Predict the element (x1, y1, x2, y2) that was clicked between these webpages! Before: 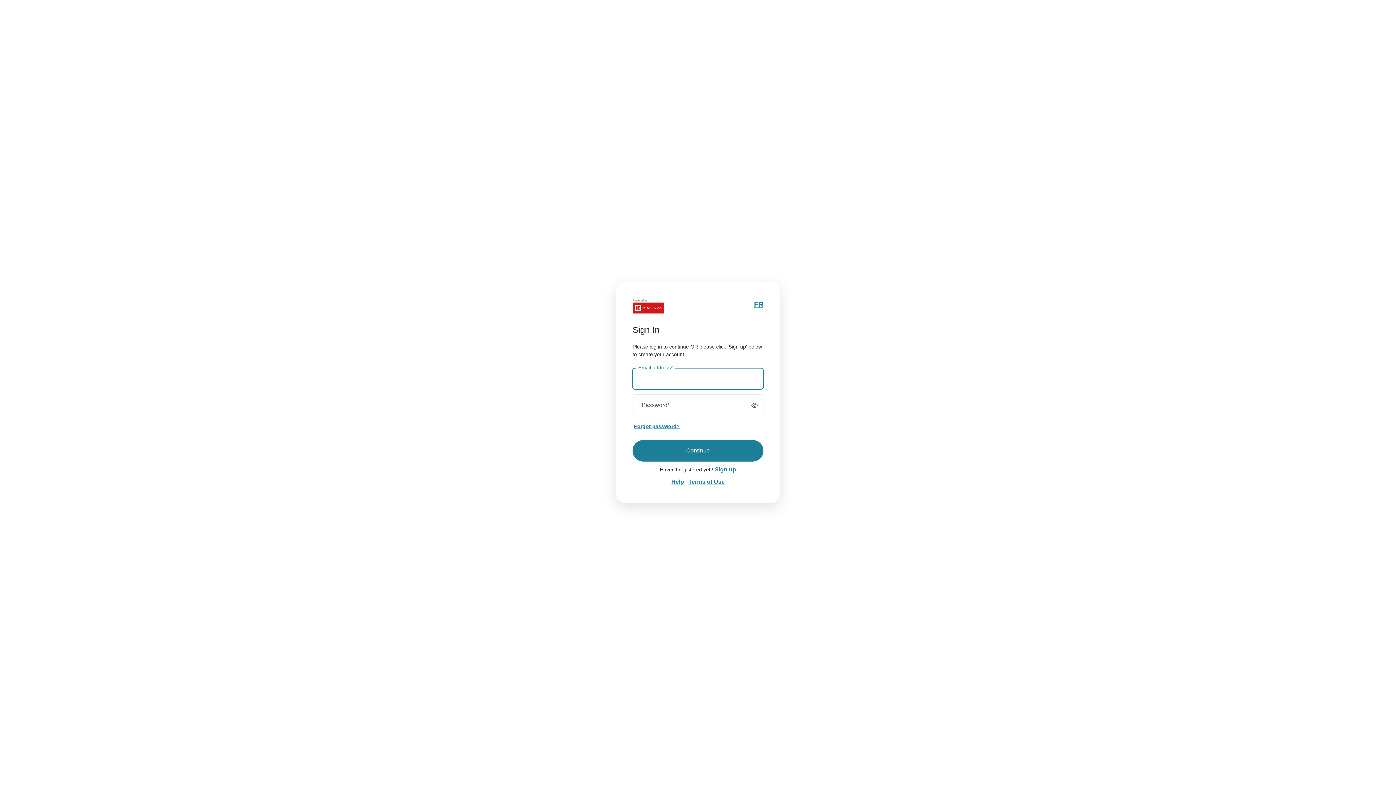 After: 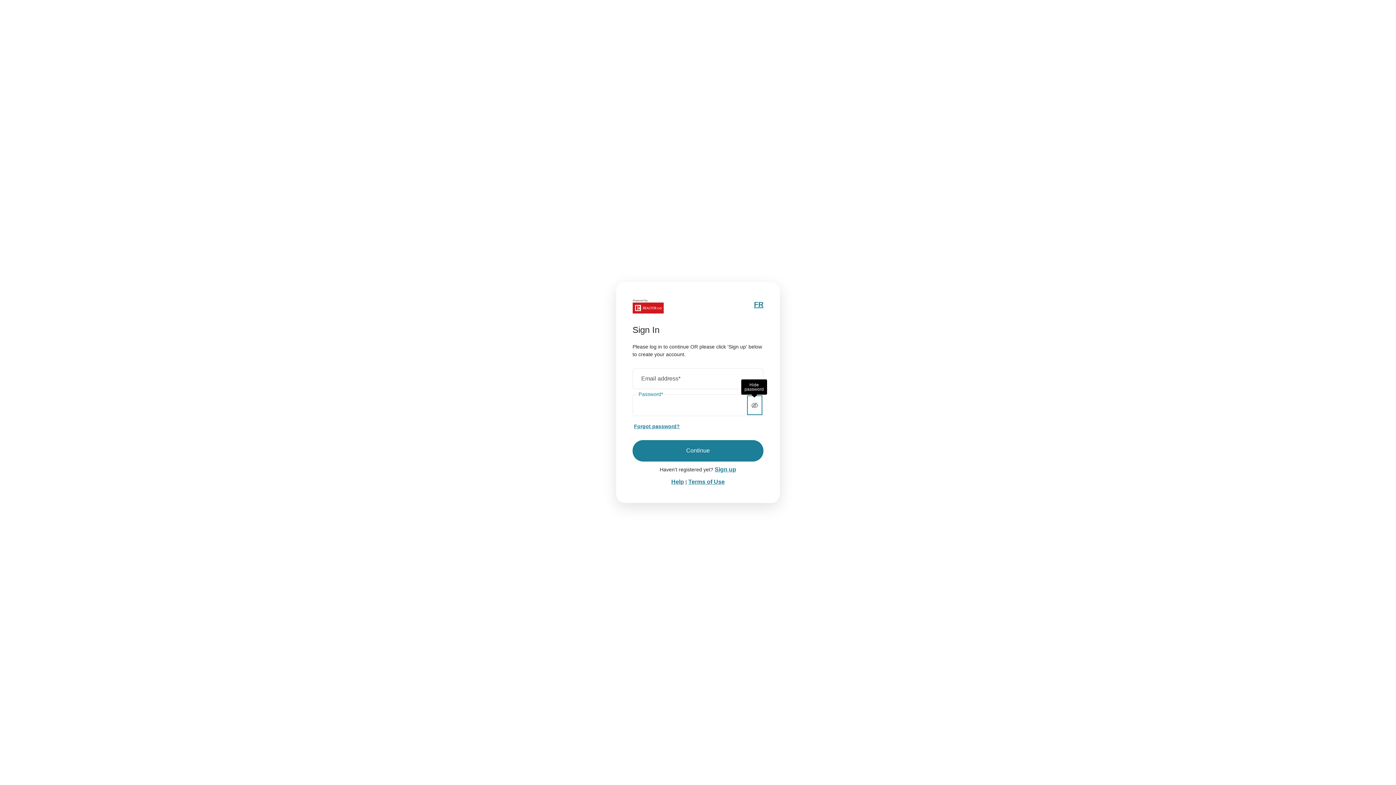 Action: bbox: (746, 394, 763, 416) label: Show password